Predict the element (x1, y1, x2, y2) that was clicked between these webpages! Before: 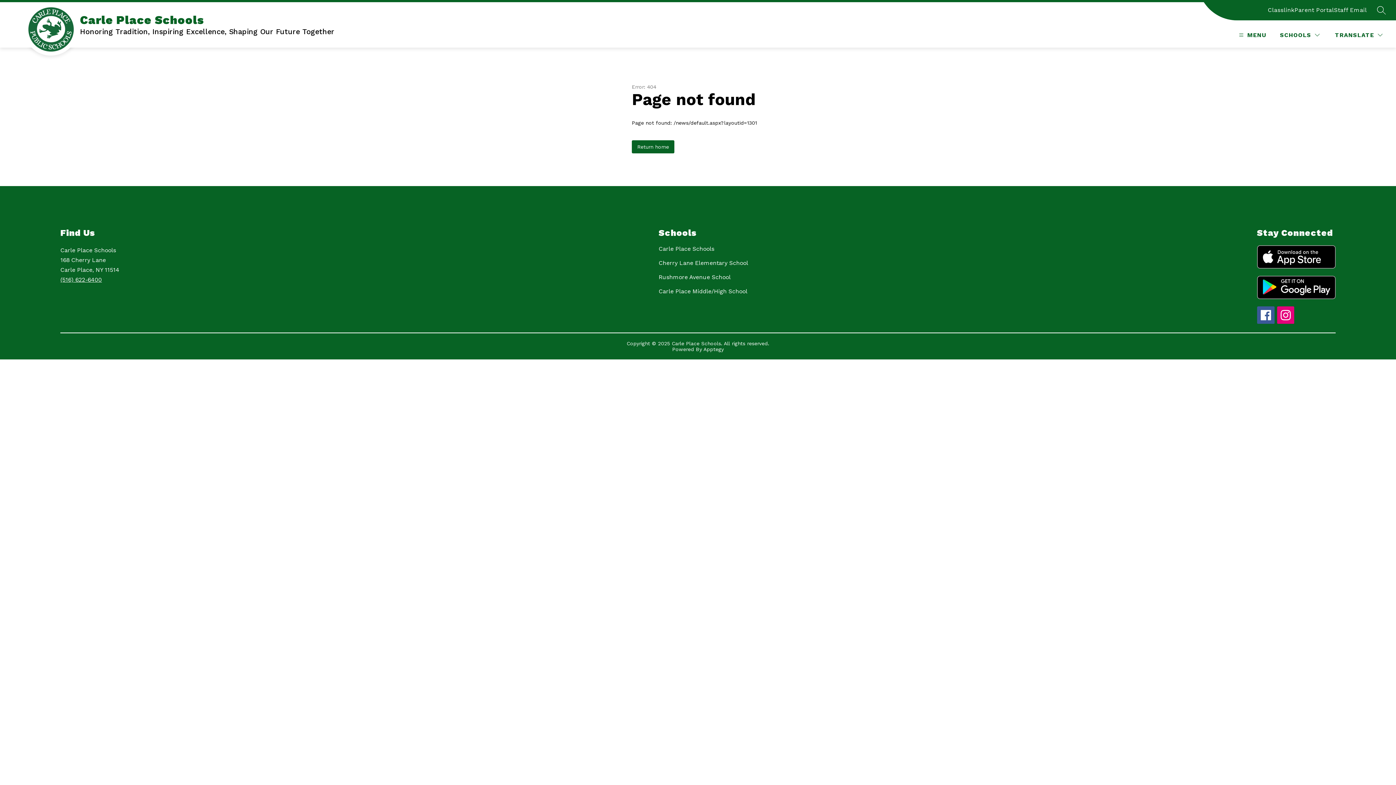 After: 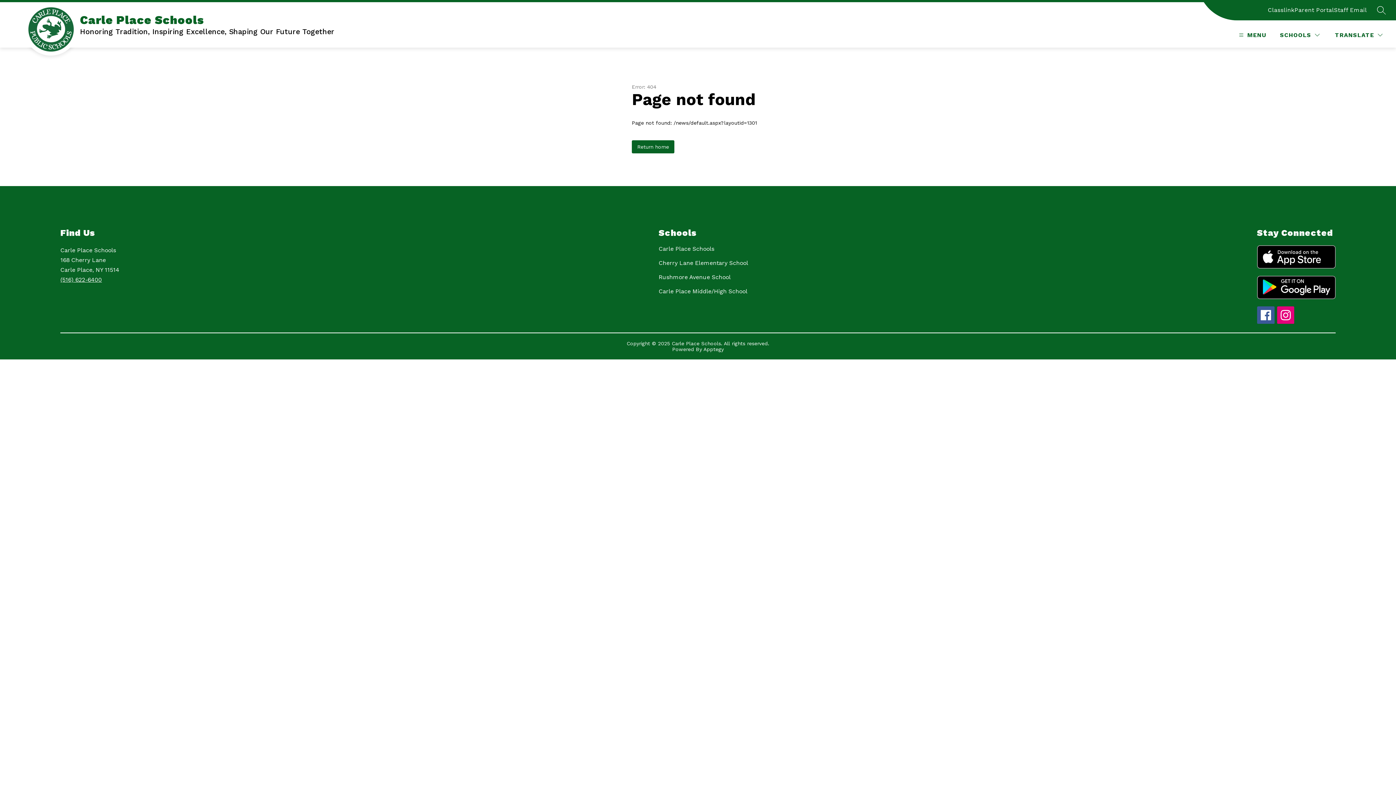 Action: bbox: (1277, 306, 1294, 323)